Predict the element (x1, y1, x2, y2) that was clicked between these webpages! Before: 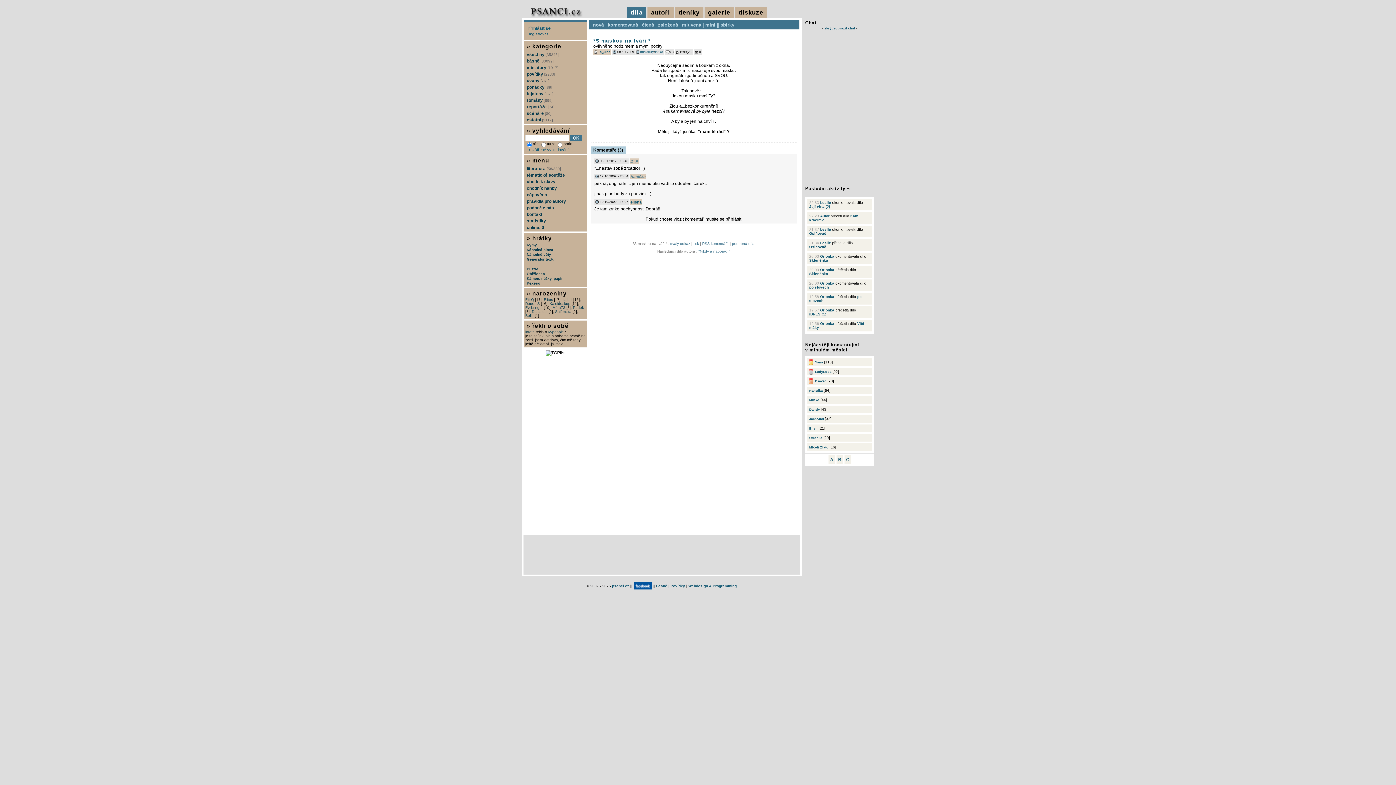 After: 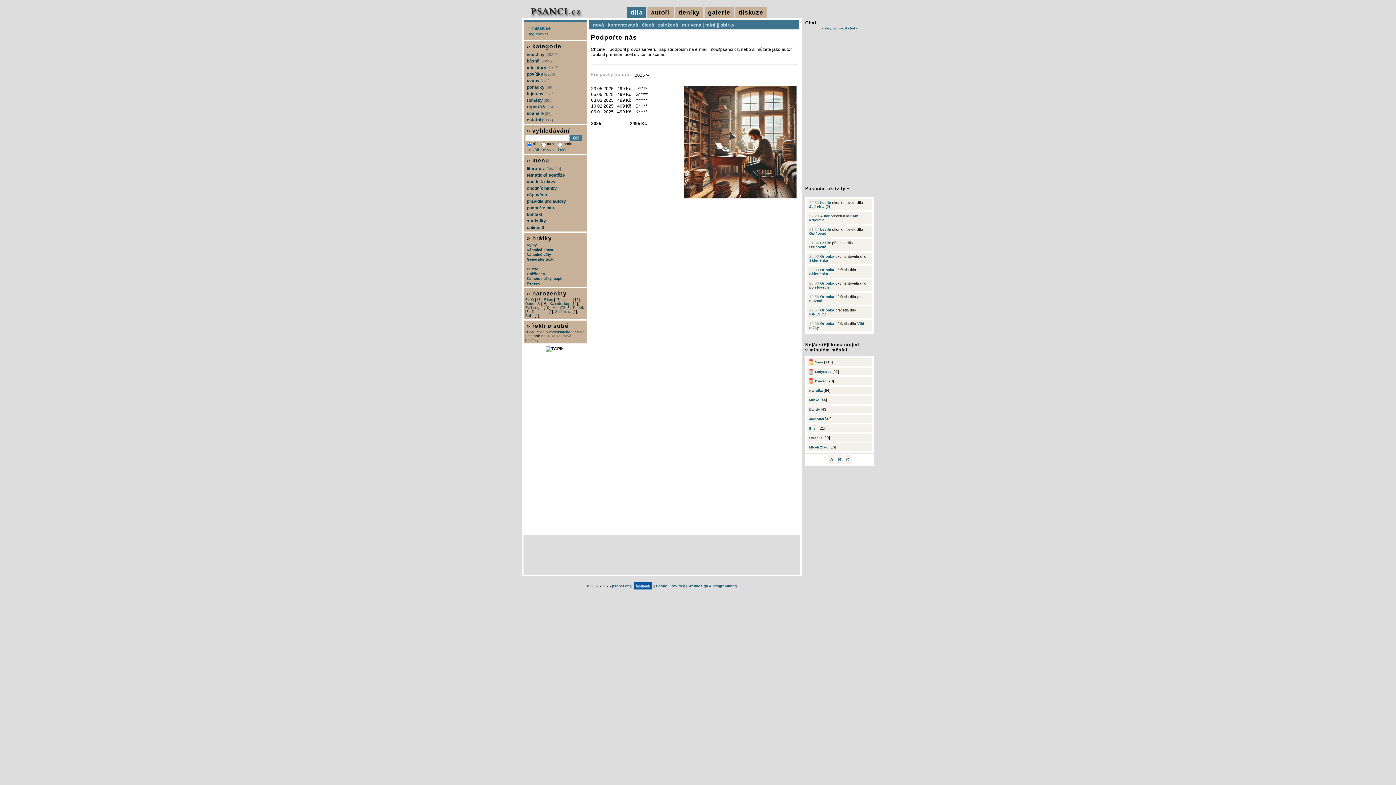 Action: label: podpořte nás bbox: (525, 204, 585, 210)